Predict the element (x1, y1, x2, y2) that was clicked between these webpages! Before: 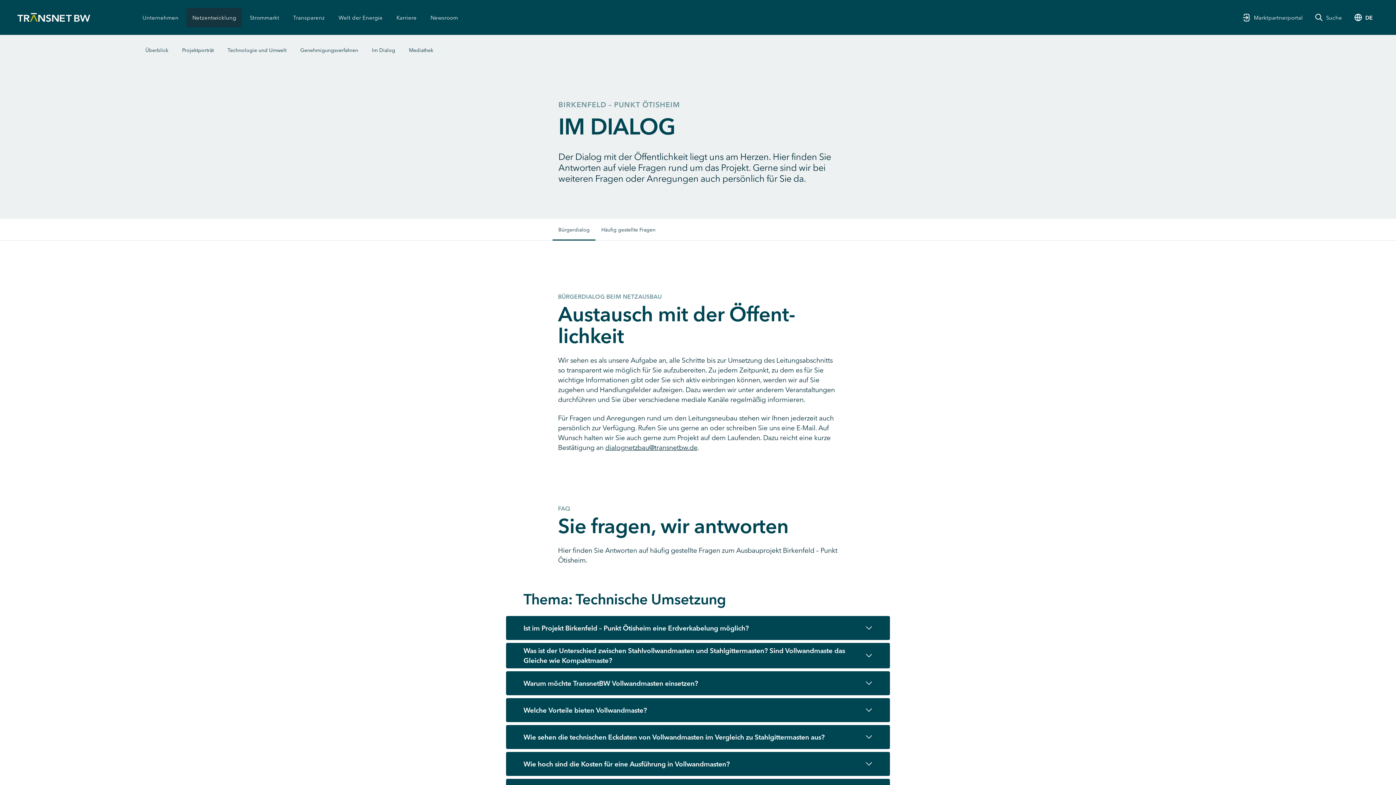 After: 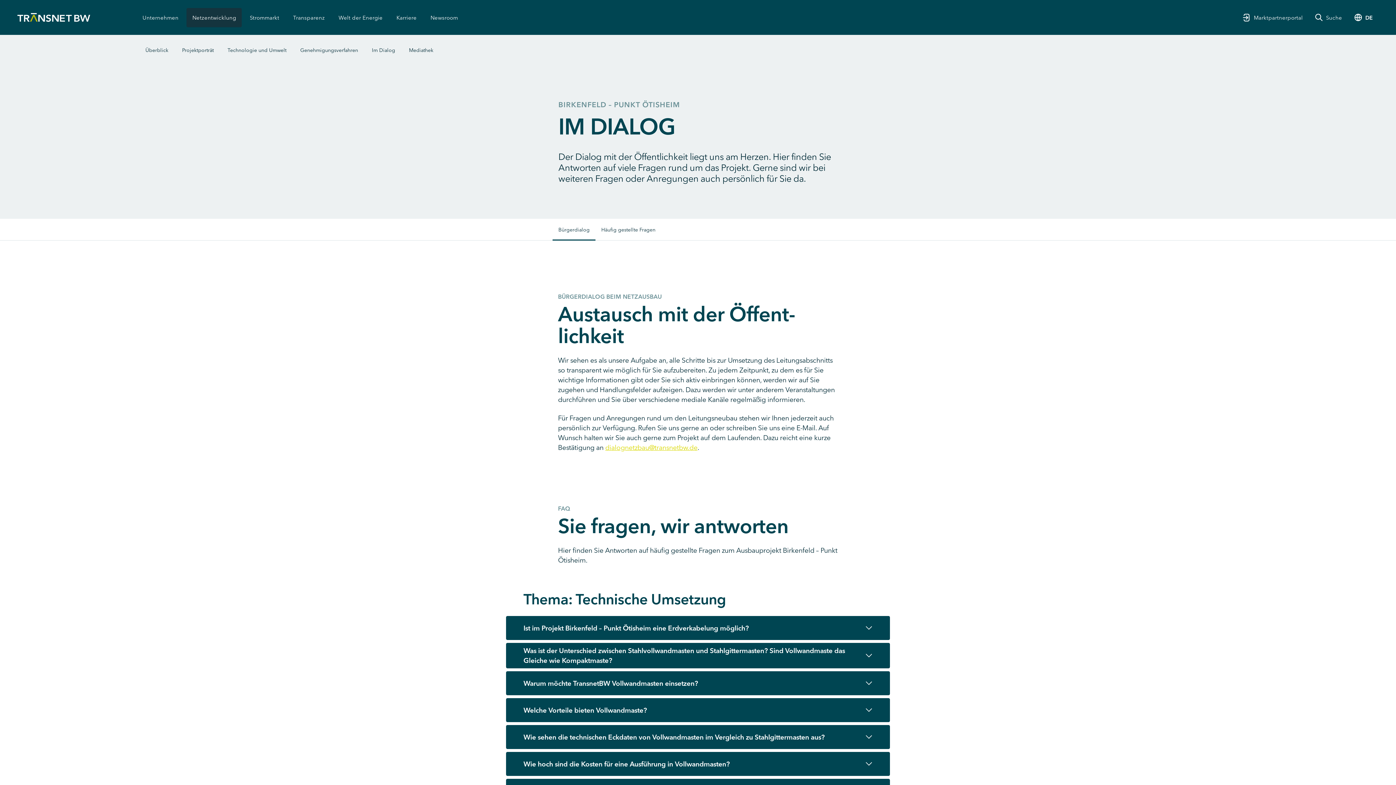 Action: bbox: (605, 443, 697, 452) label: dialognetzbau@transnetbw.de